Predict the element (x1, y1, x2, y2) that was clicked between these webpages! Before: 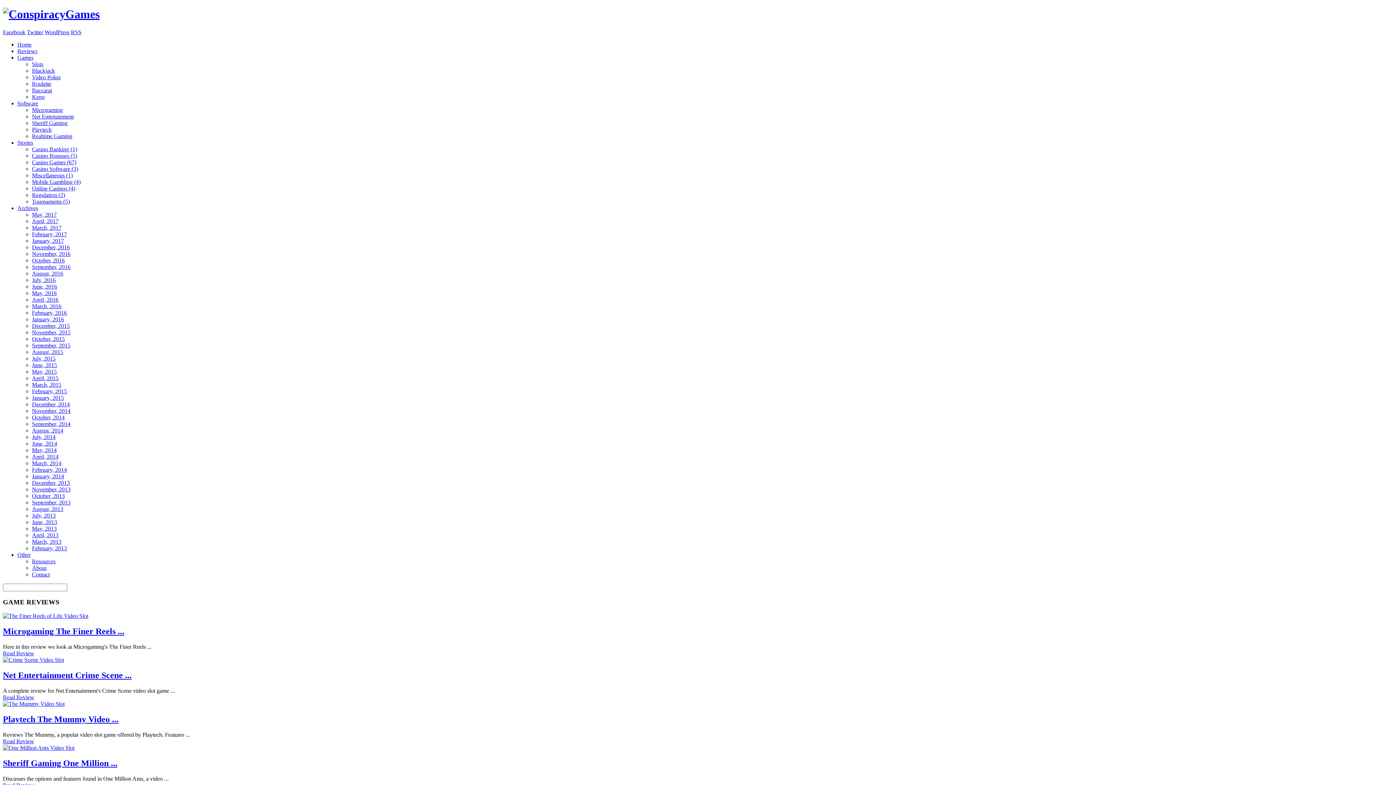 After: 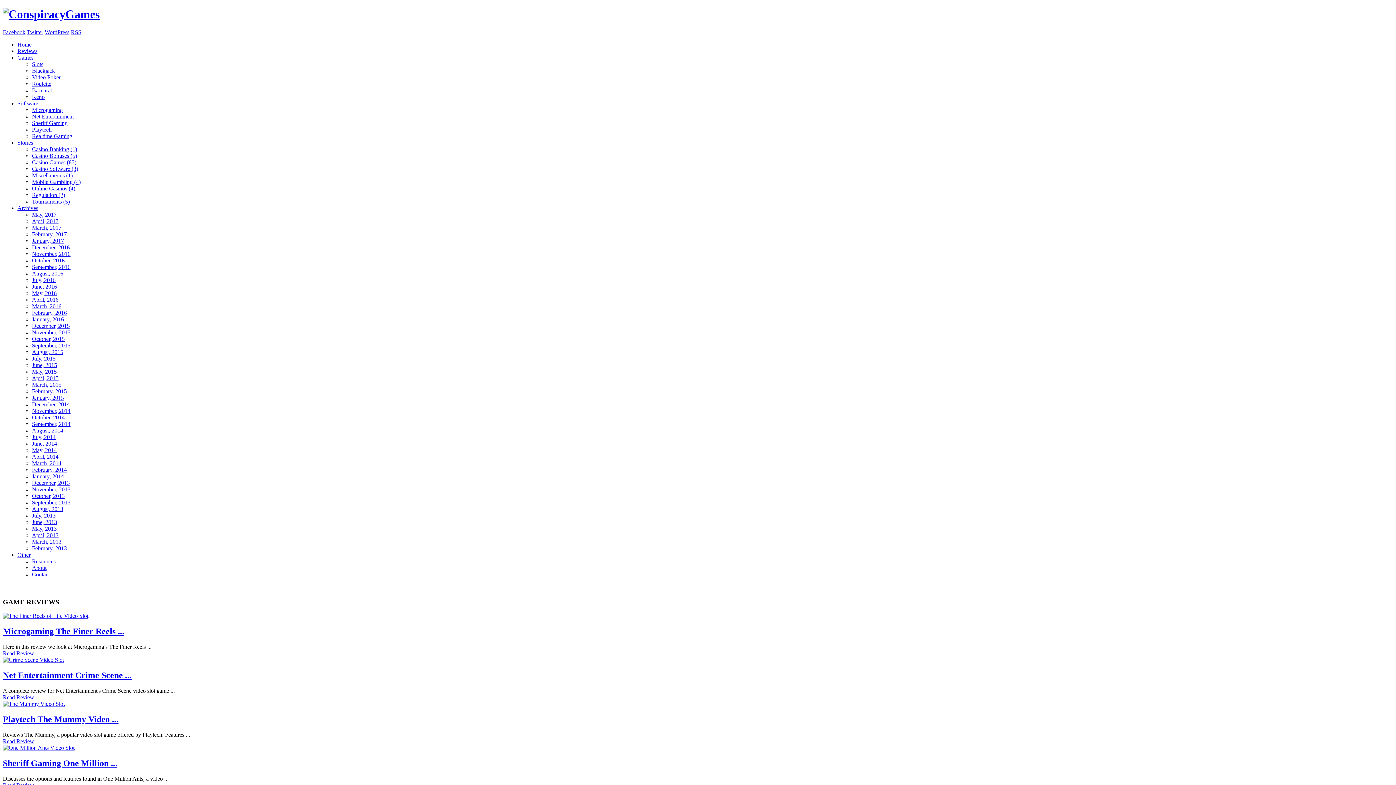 Action: bbox: (32, 218, 58, 224) label: April, 2017